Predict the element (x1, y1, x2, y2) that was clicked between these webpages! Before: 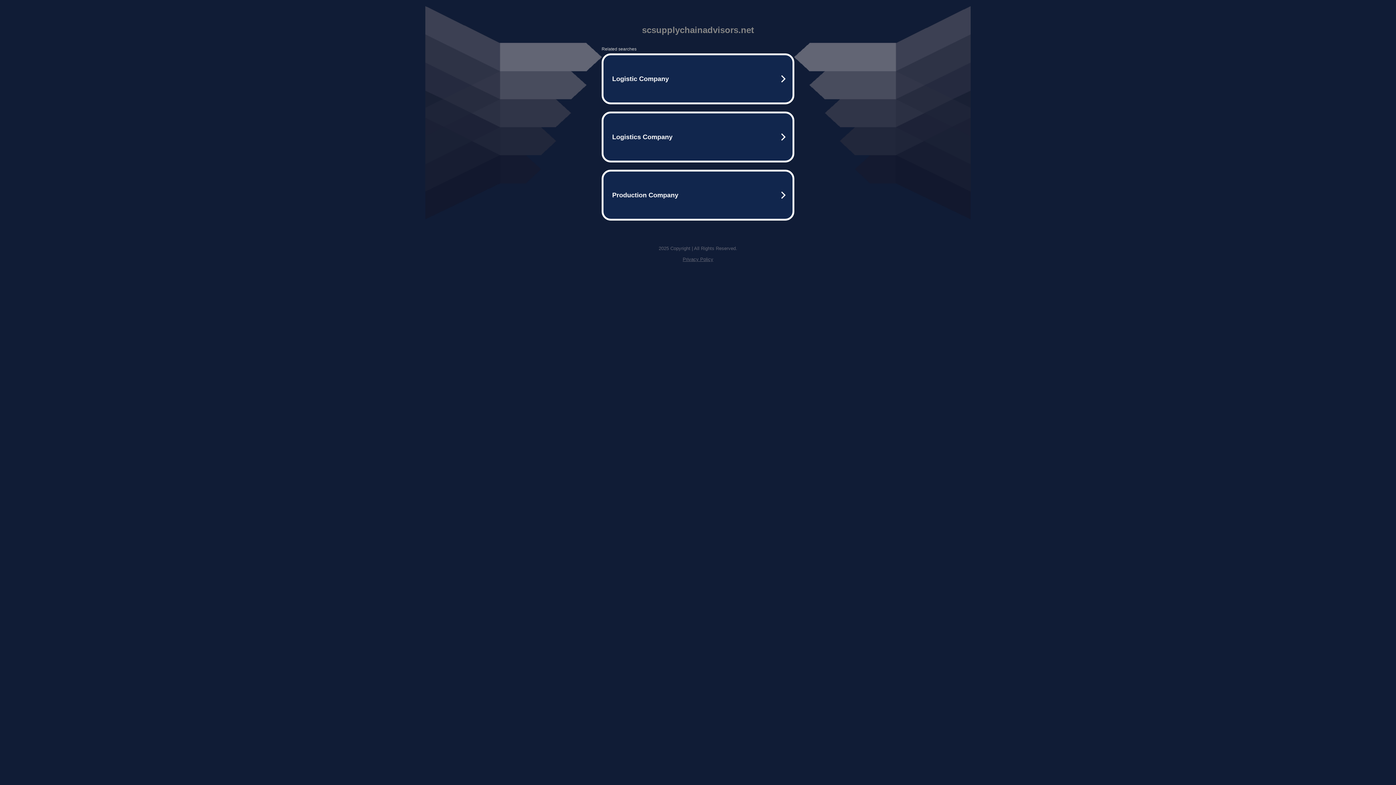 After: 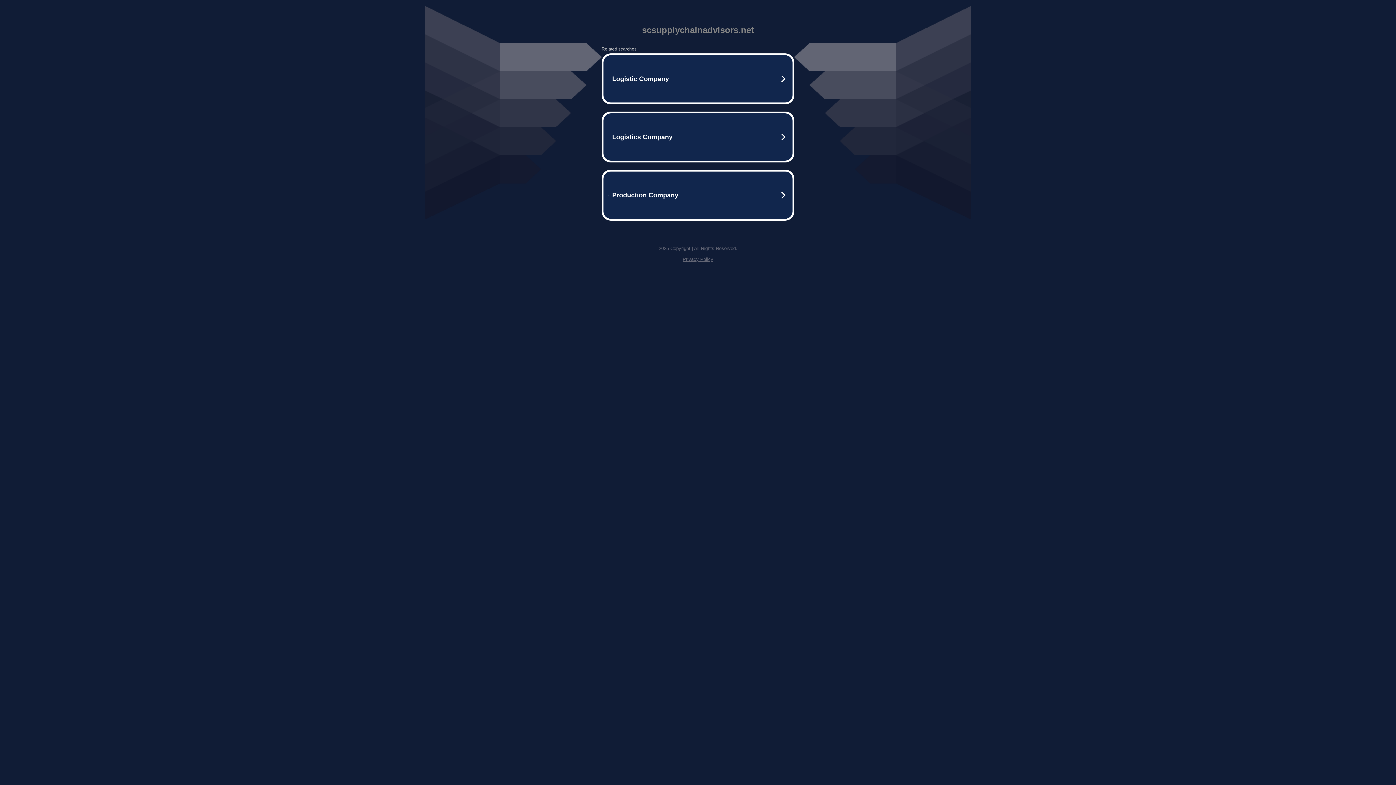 Action: bbox: (682, 256, 713, 262) label: Privacy Policy